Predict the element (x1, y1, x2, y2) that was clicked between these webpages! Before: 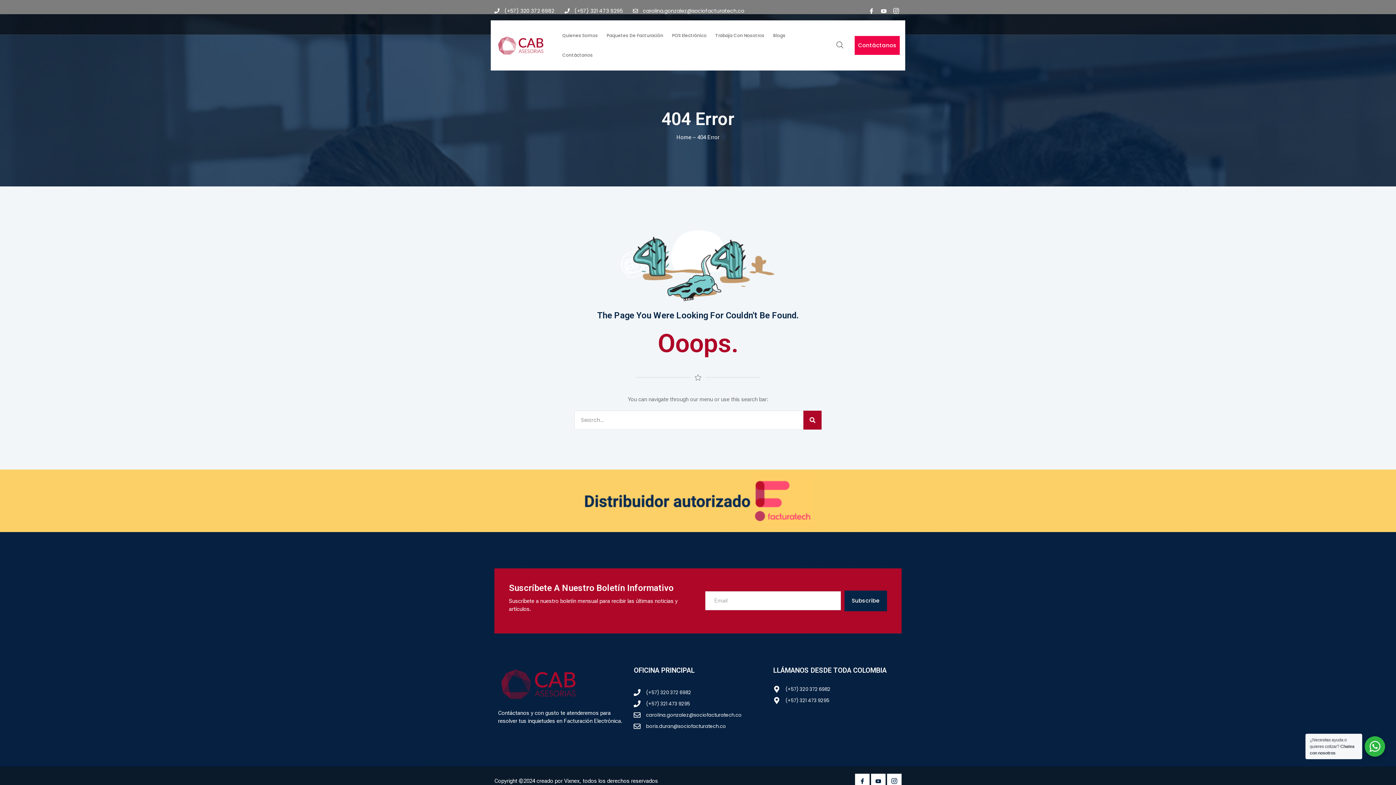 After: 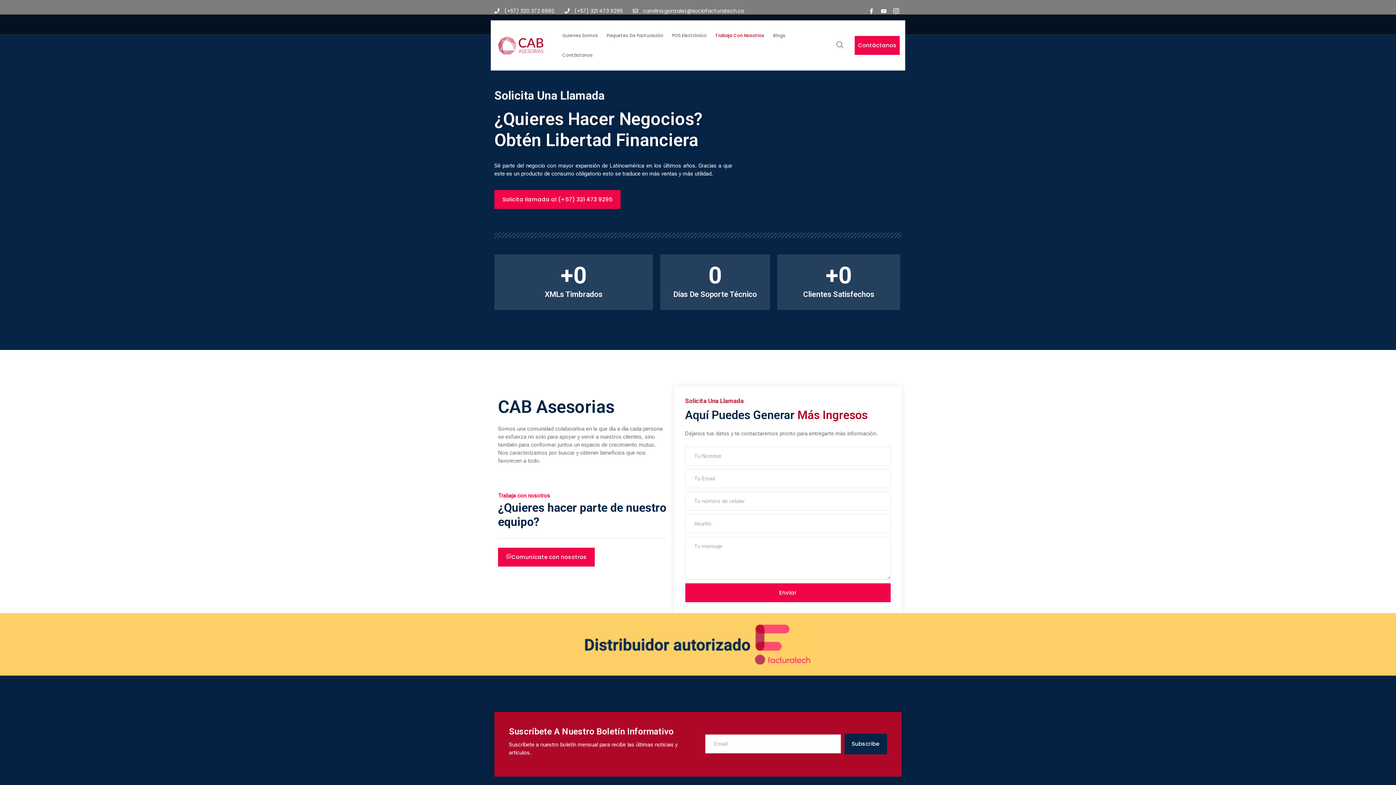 Action: label: Trabaja Con Nosotros bbox: (711, 25, 768, 45)